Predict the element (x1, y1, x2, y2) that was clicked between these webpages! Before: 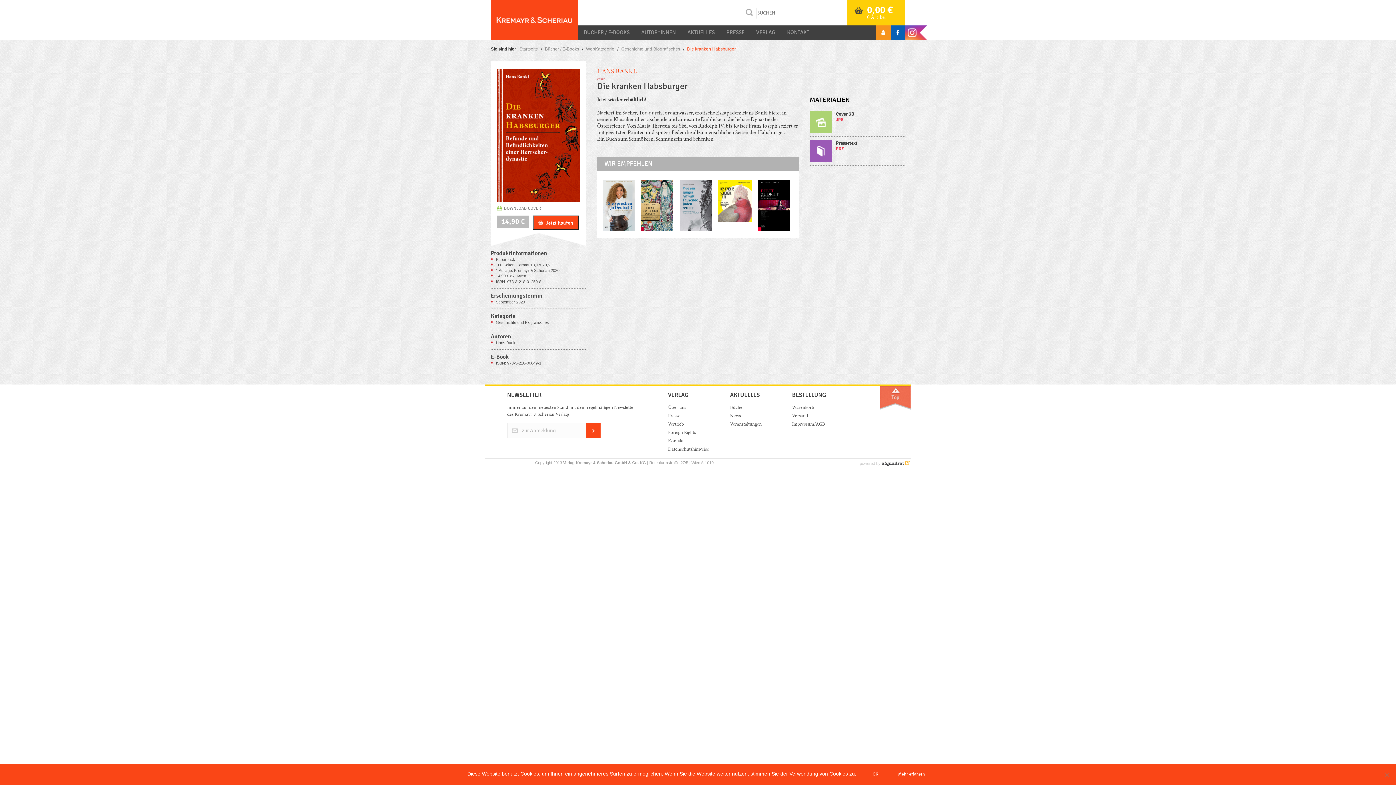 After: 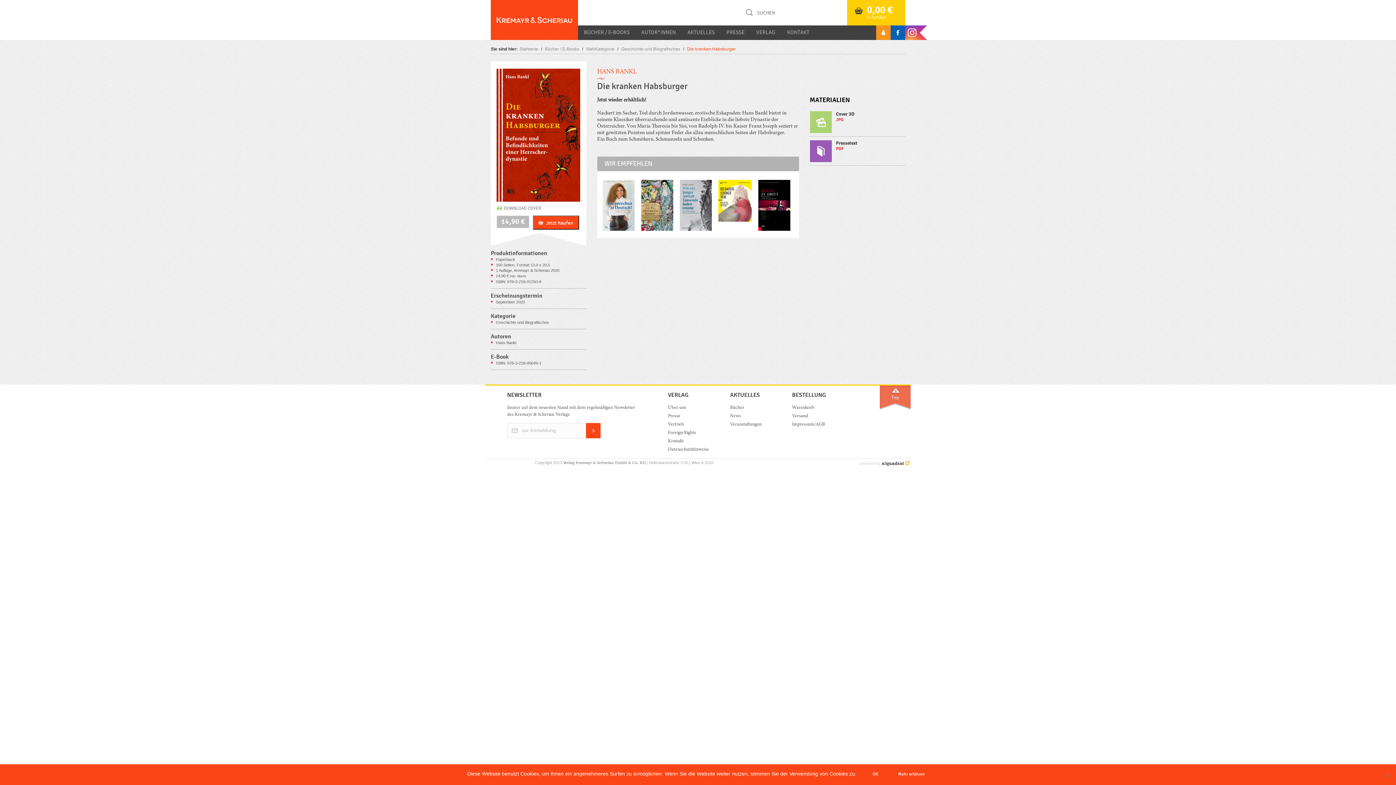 Action: bbox: (881, 461, 910, 465)